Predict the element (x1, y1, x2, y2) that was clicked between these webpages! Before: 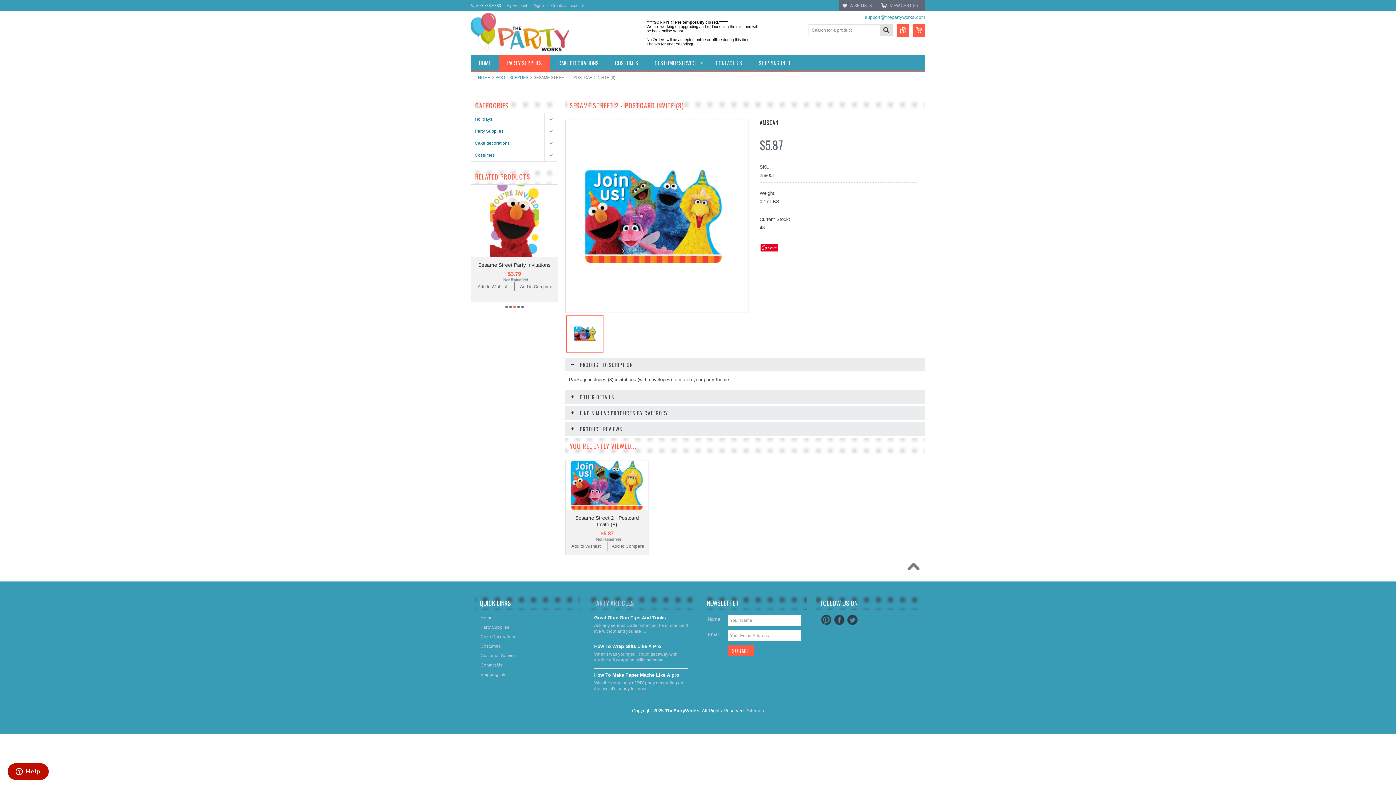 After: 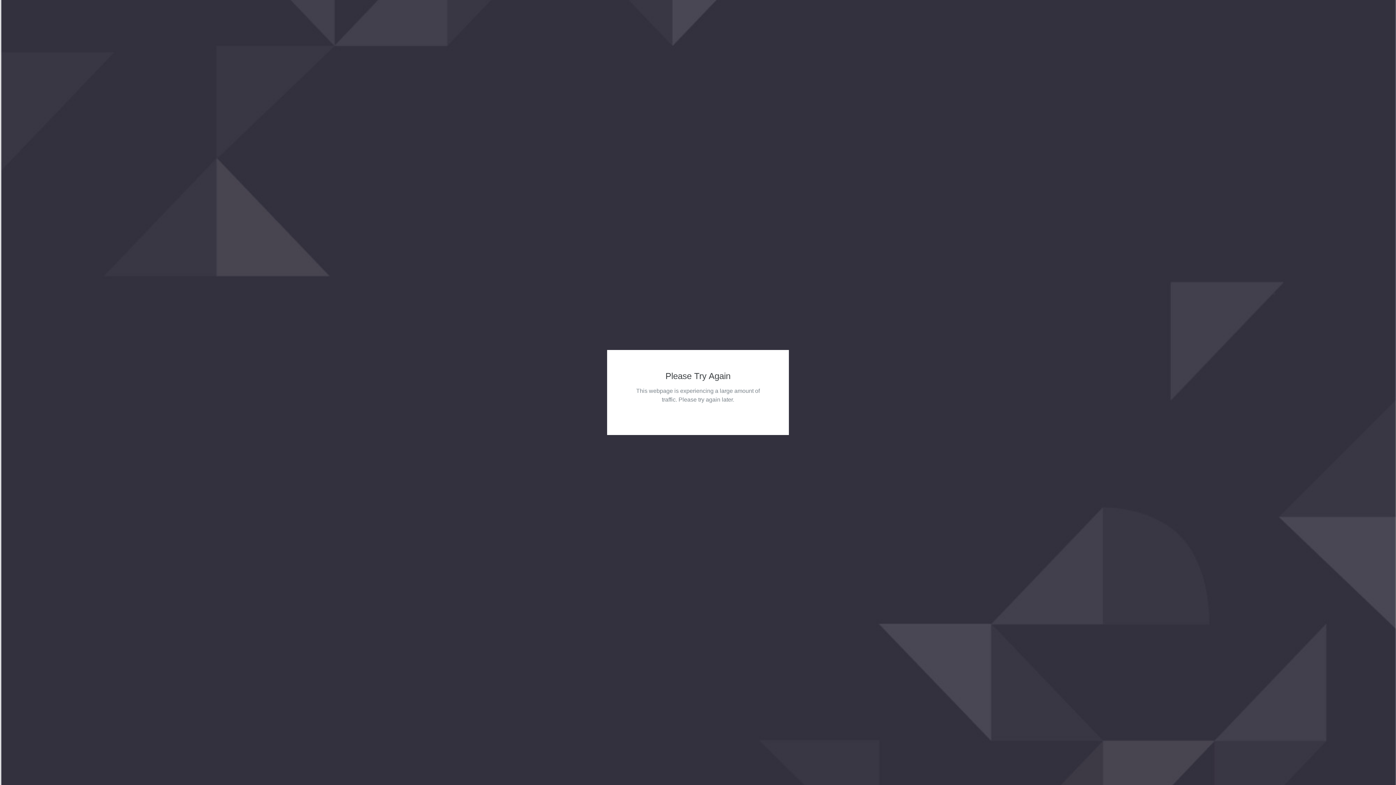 Action: bbox: (470, 37, 569, 56)